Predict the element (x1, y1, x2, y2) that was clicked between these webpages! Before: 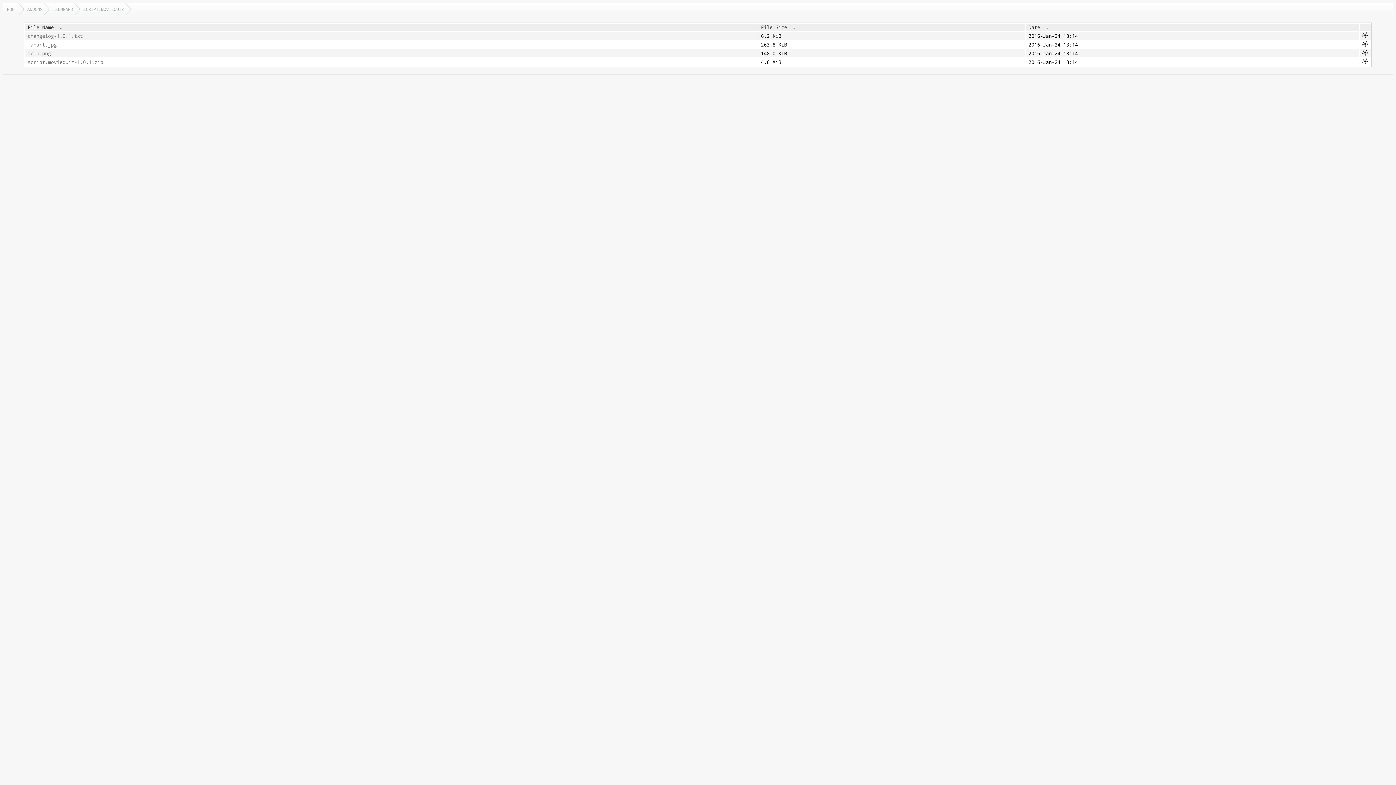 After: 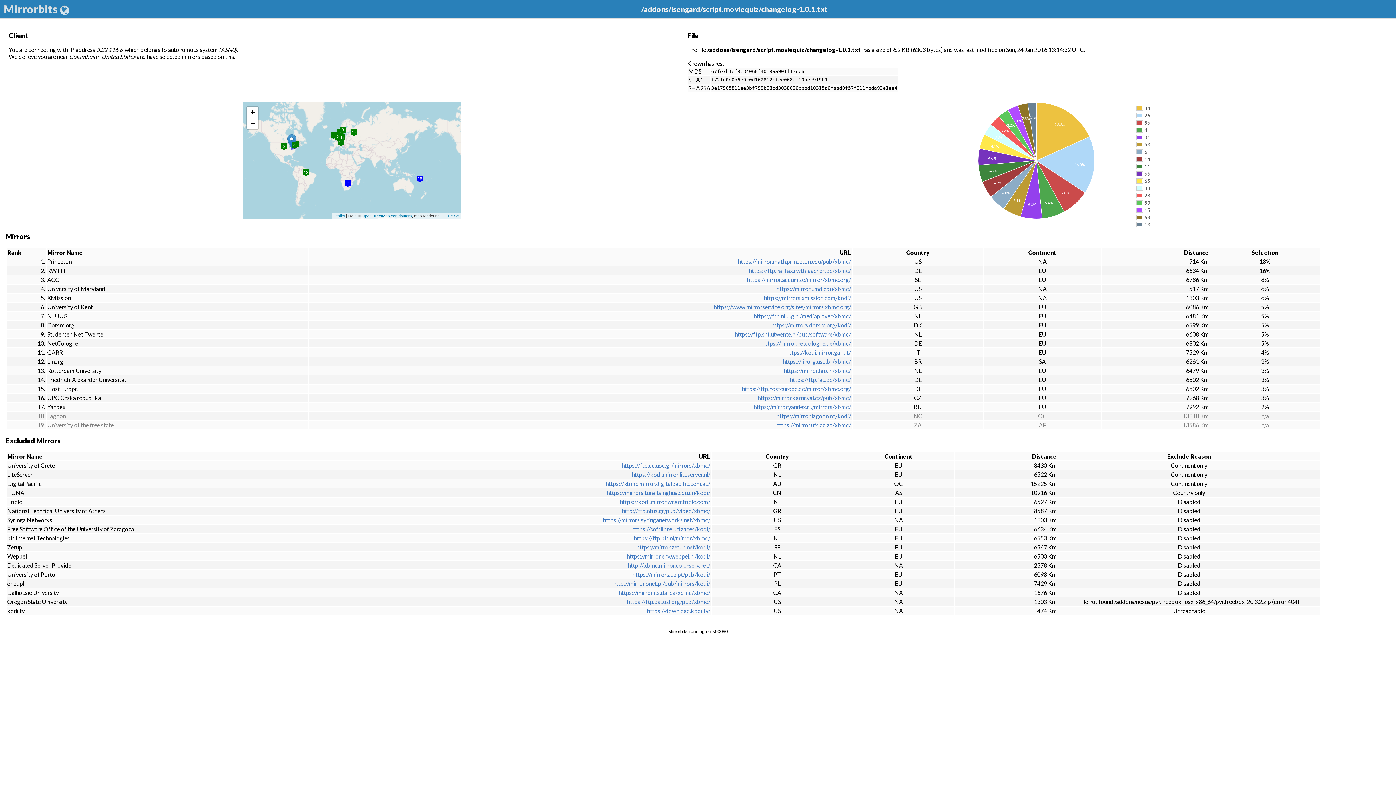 Action: bbox: (1362, 33, 1368, 39)